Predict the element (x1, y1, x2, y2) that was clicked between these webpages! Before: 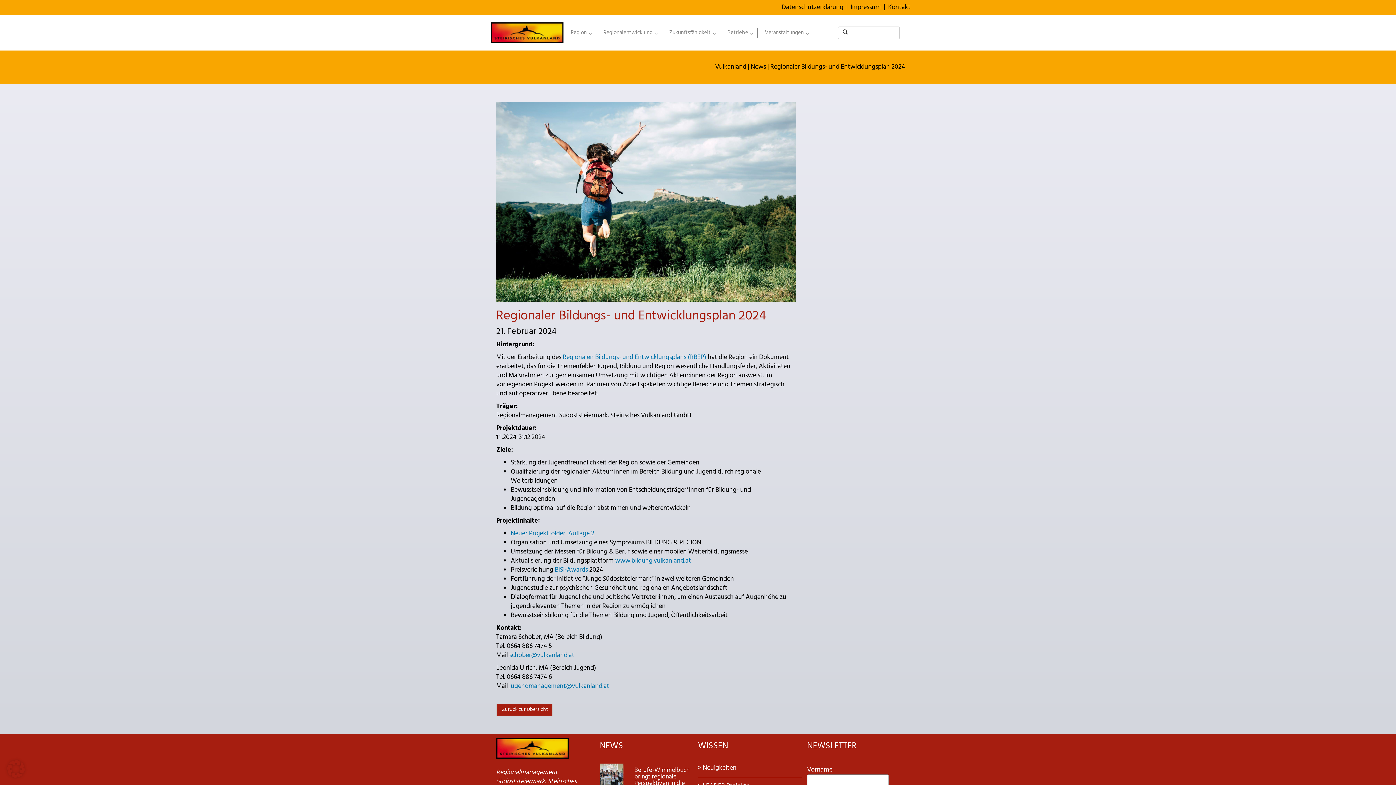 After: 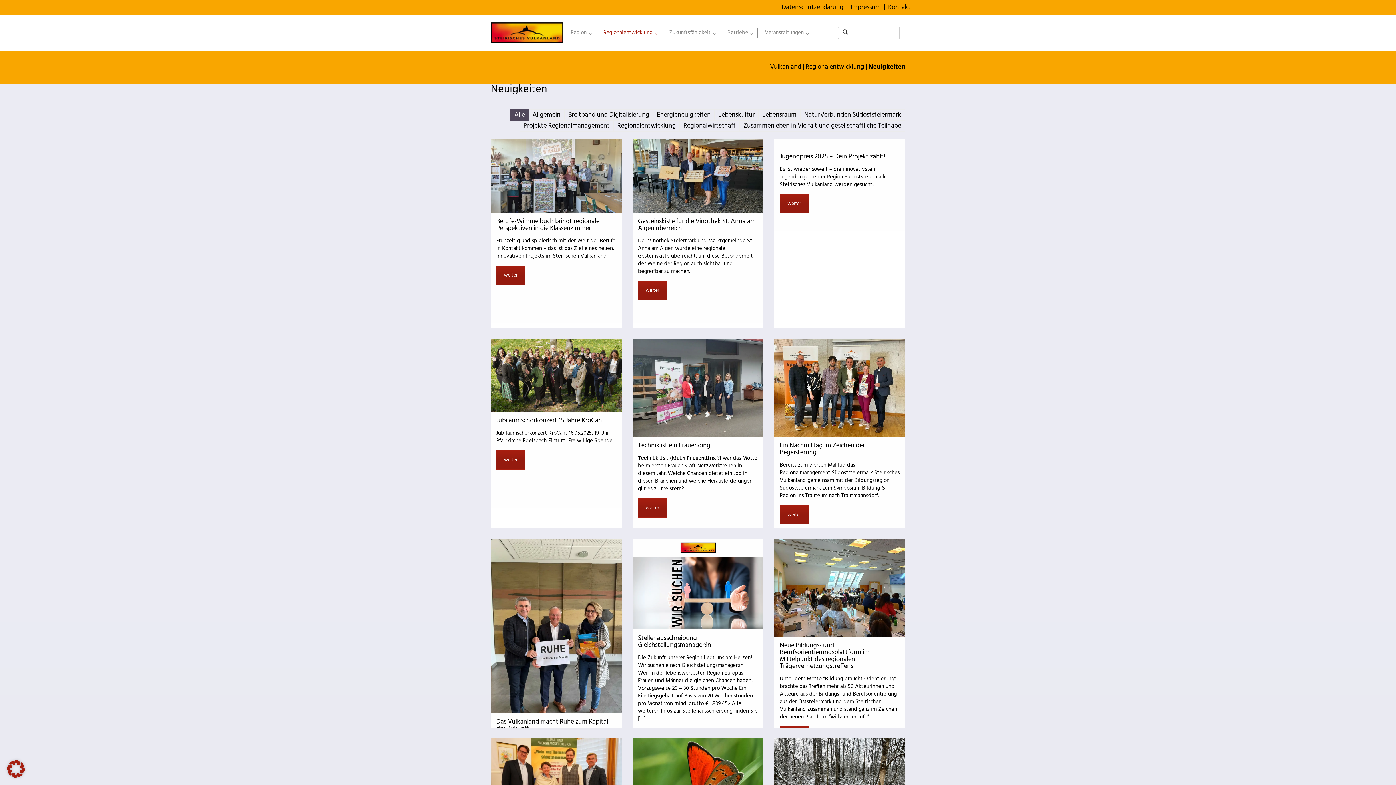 Action: label: > Neuigkeiten bbox: (698, 763, 736, 773)